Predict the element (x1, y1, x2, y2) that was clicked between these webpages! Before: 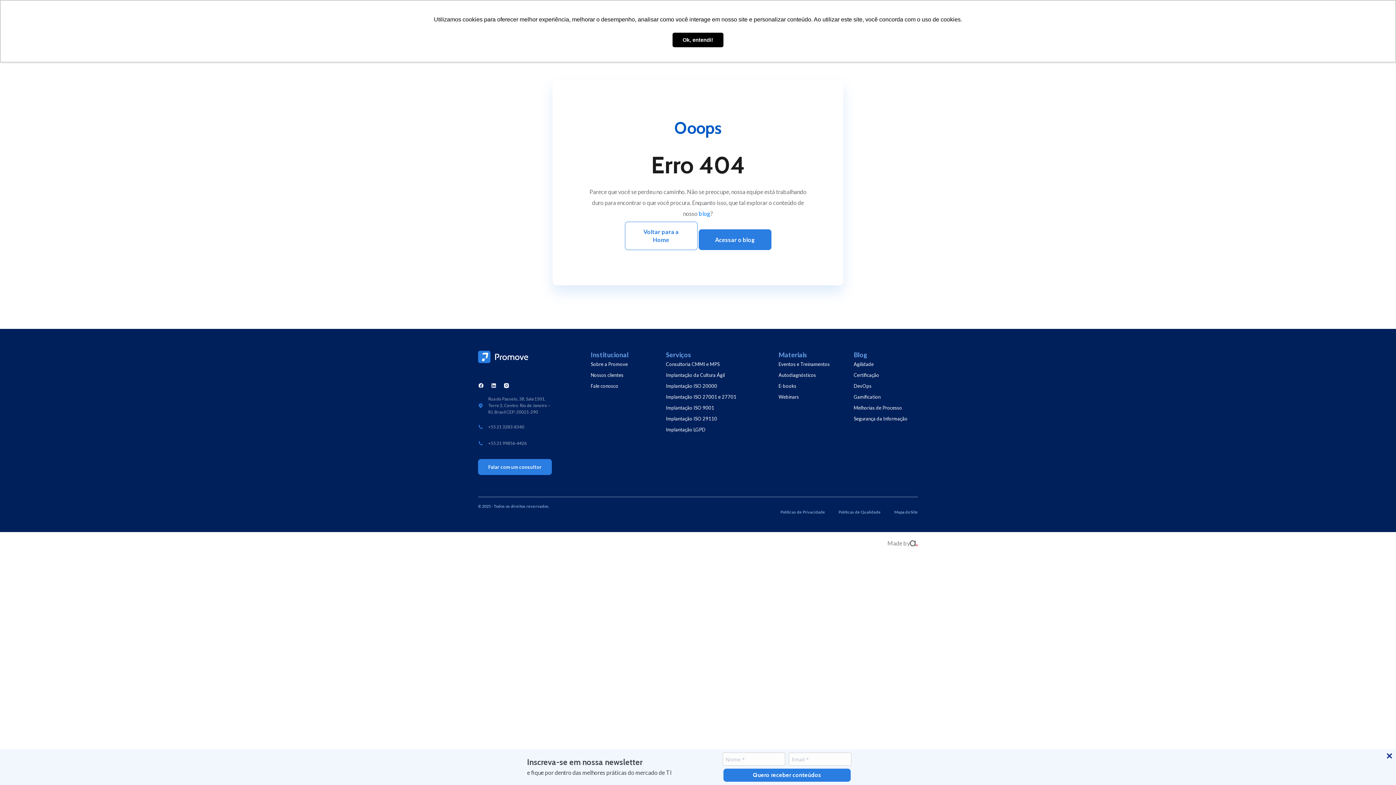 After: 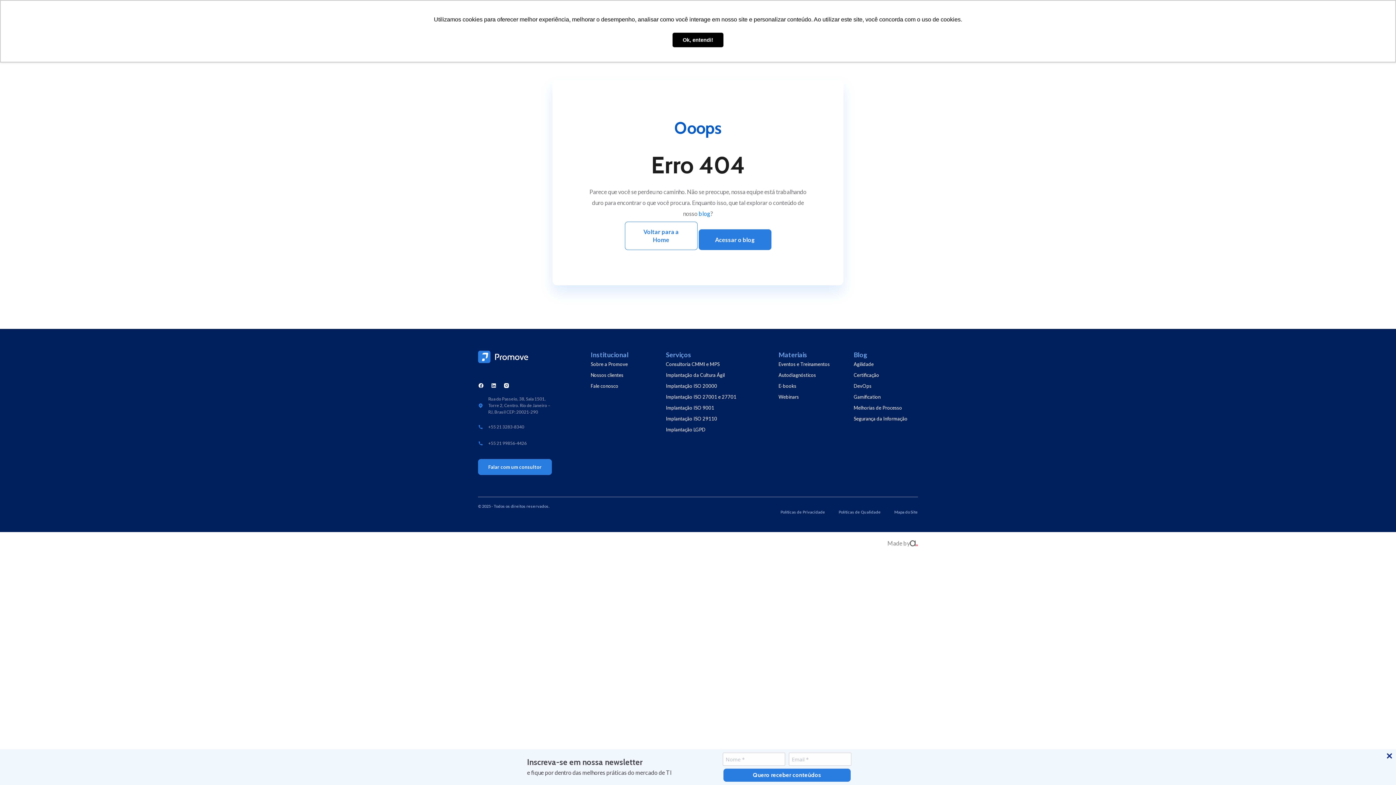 Action: bbox: (503, 379, 515, 390)